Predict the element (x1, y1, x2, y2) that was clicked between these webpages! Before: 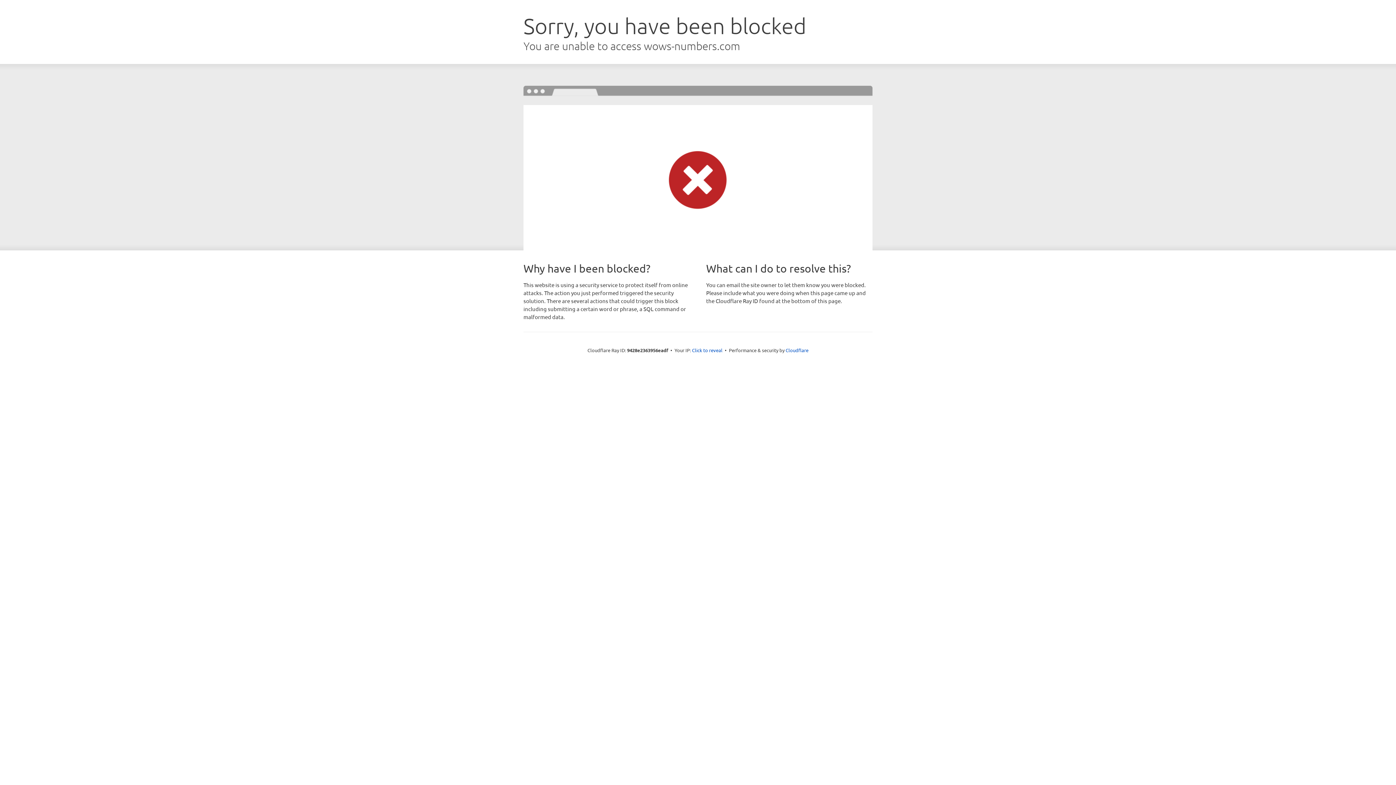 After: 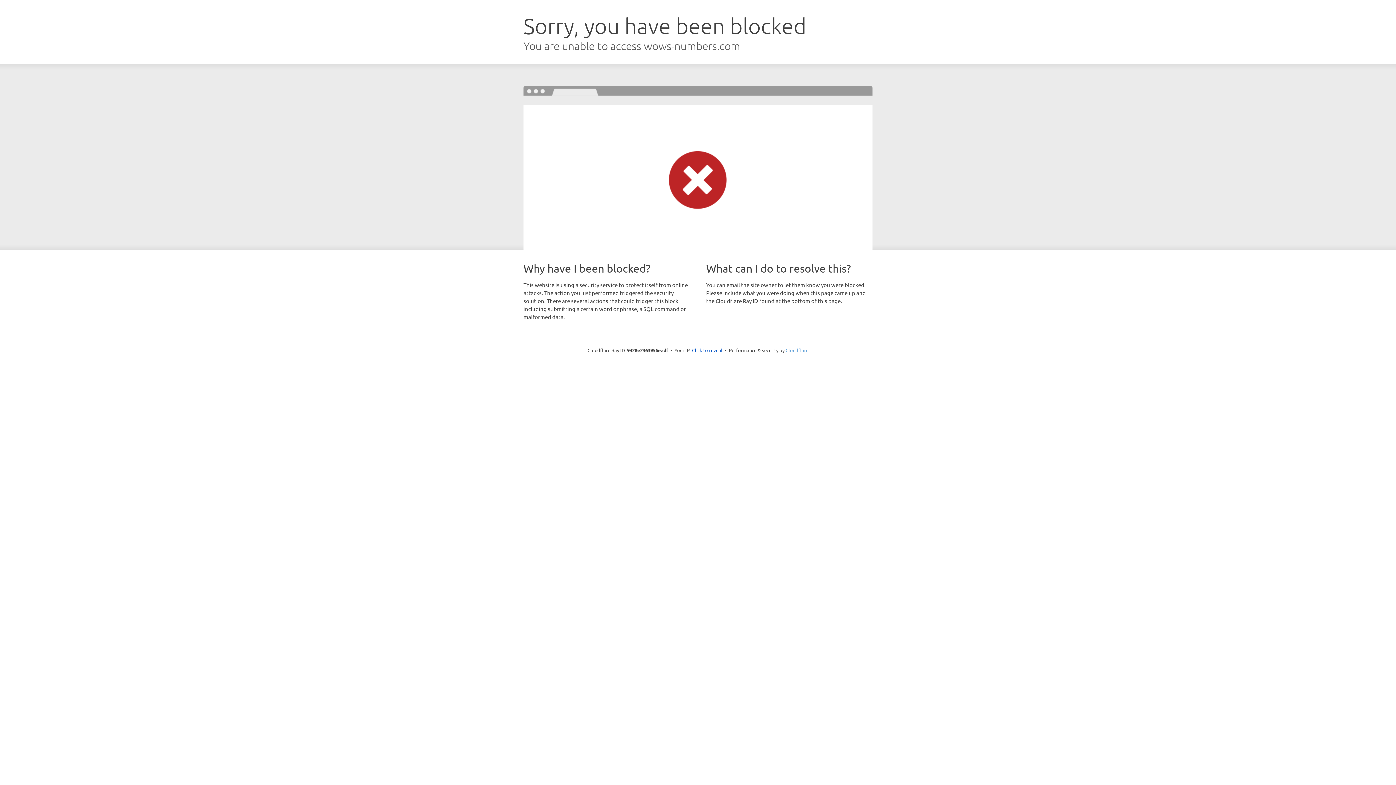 Action: bbox: (785, 347, 808, 353) label: Cloudflare